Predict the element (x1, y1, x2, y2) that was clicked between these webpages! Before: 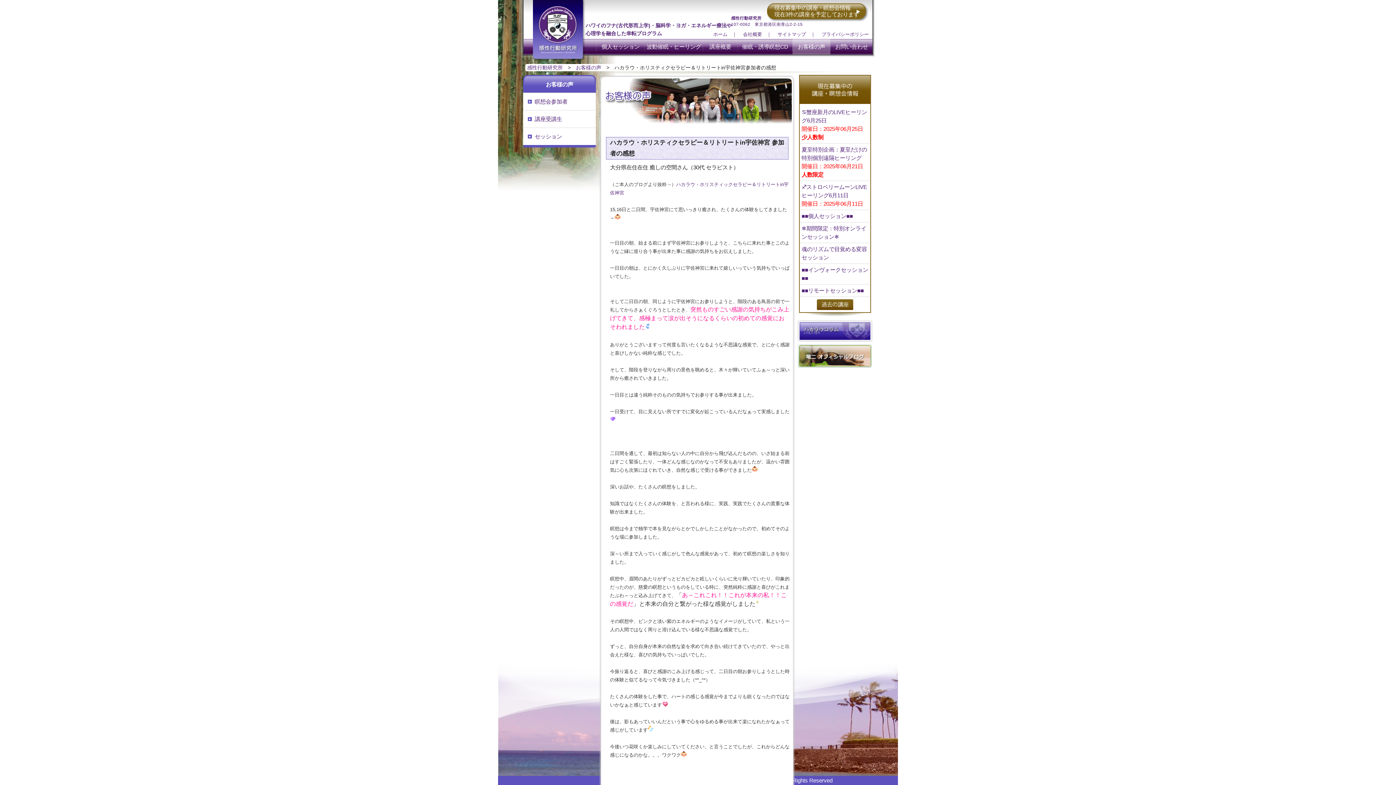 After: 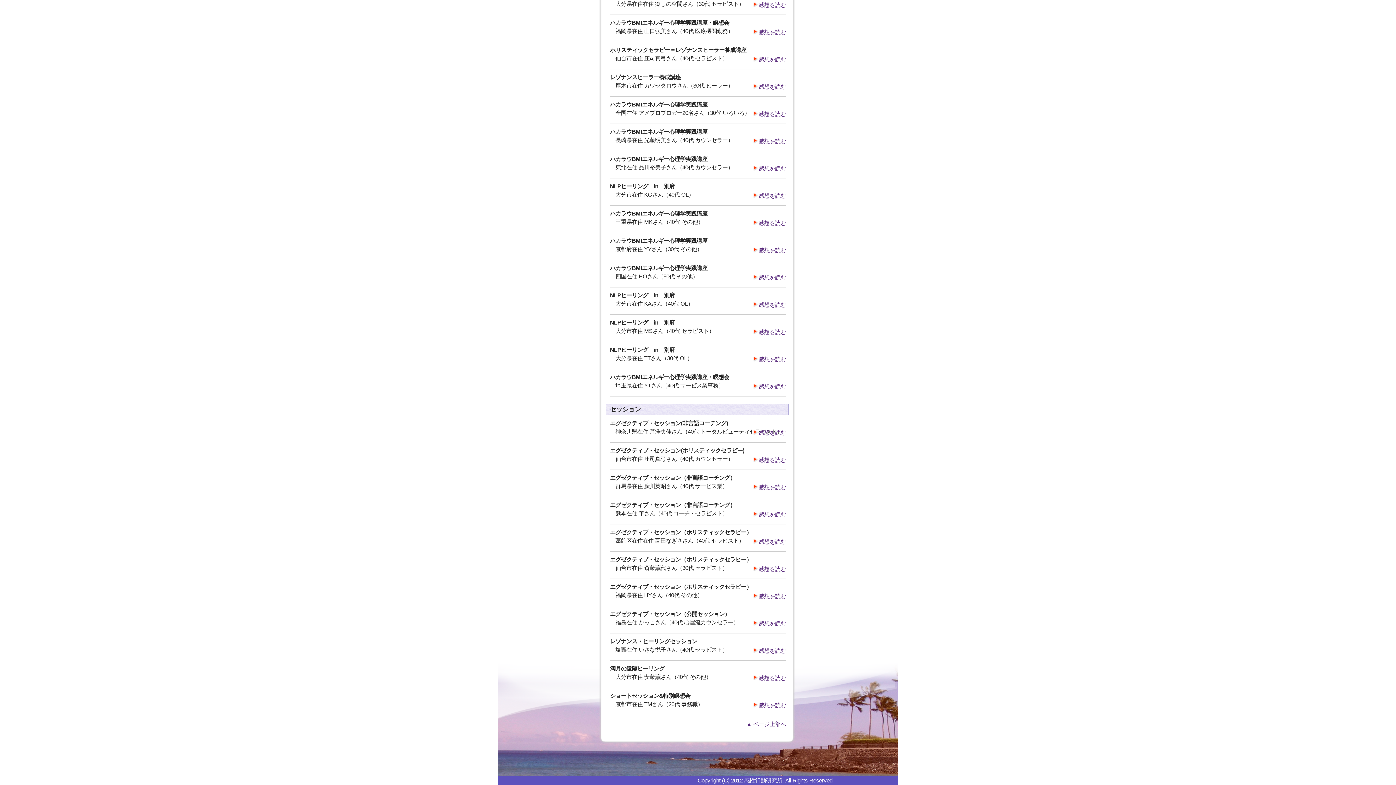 Action: label: セッション bbox: (523, 128, 596, 145)